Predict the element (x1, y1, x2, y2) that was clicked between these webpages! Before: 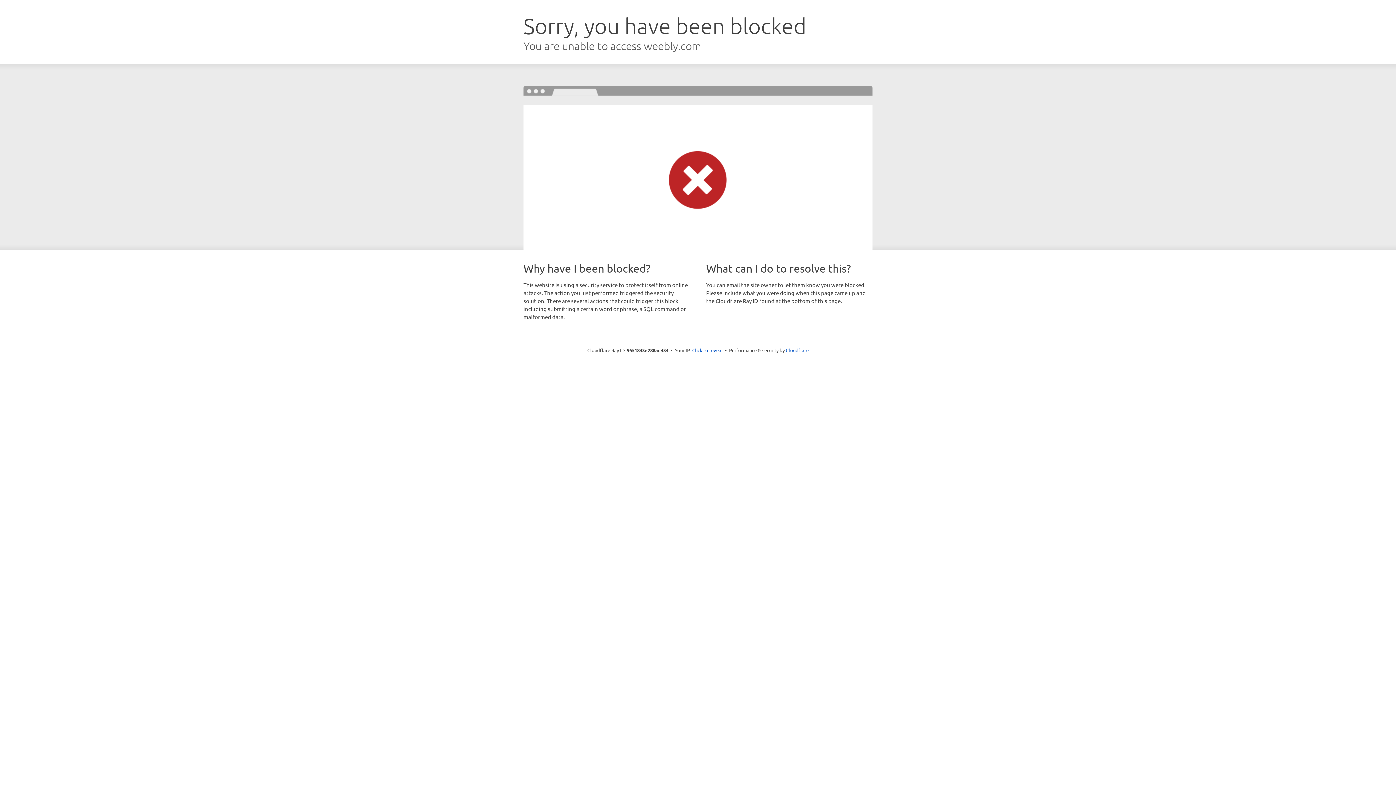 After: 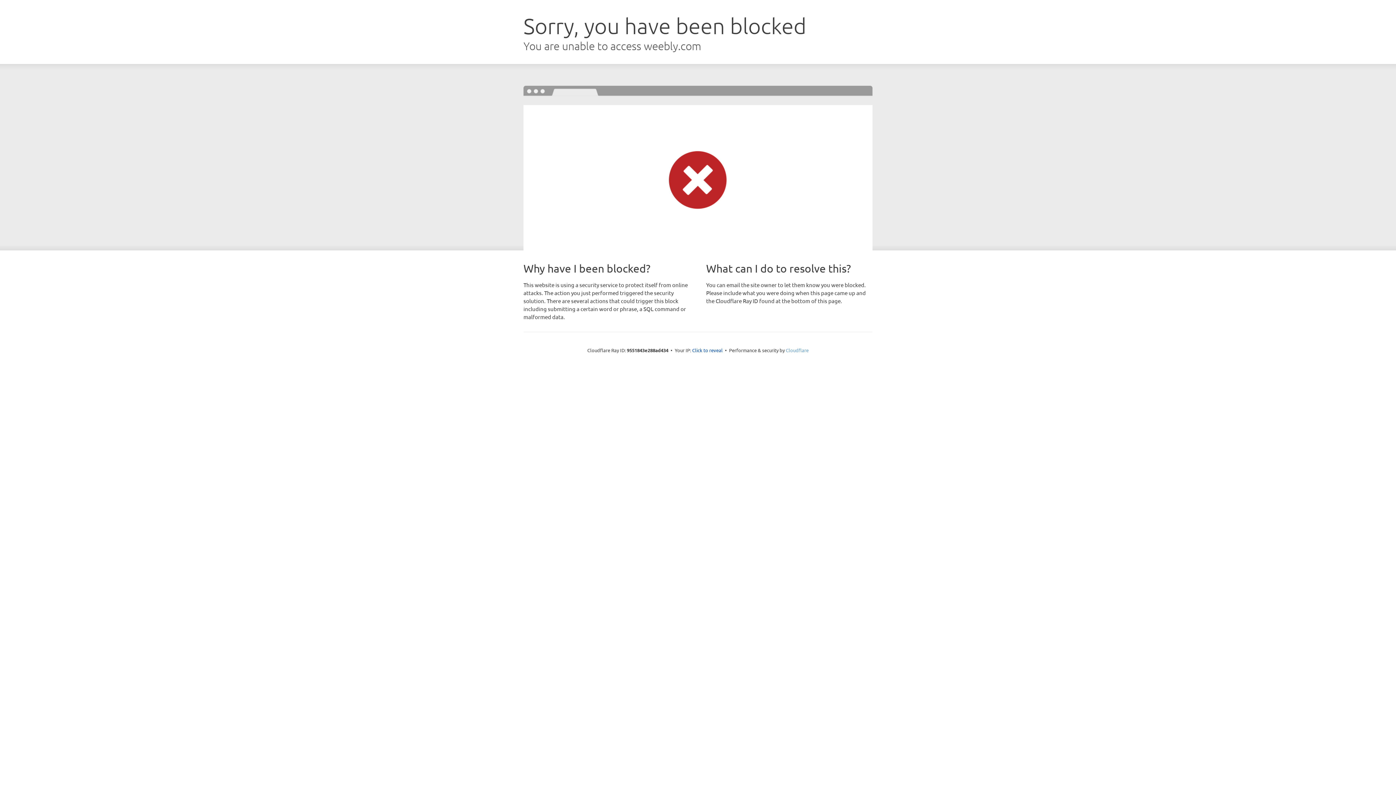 Action: label: Cloudflare bbox: (786, 347, 808, 353)